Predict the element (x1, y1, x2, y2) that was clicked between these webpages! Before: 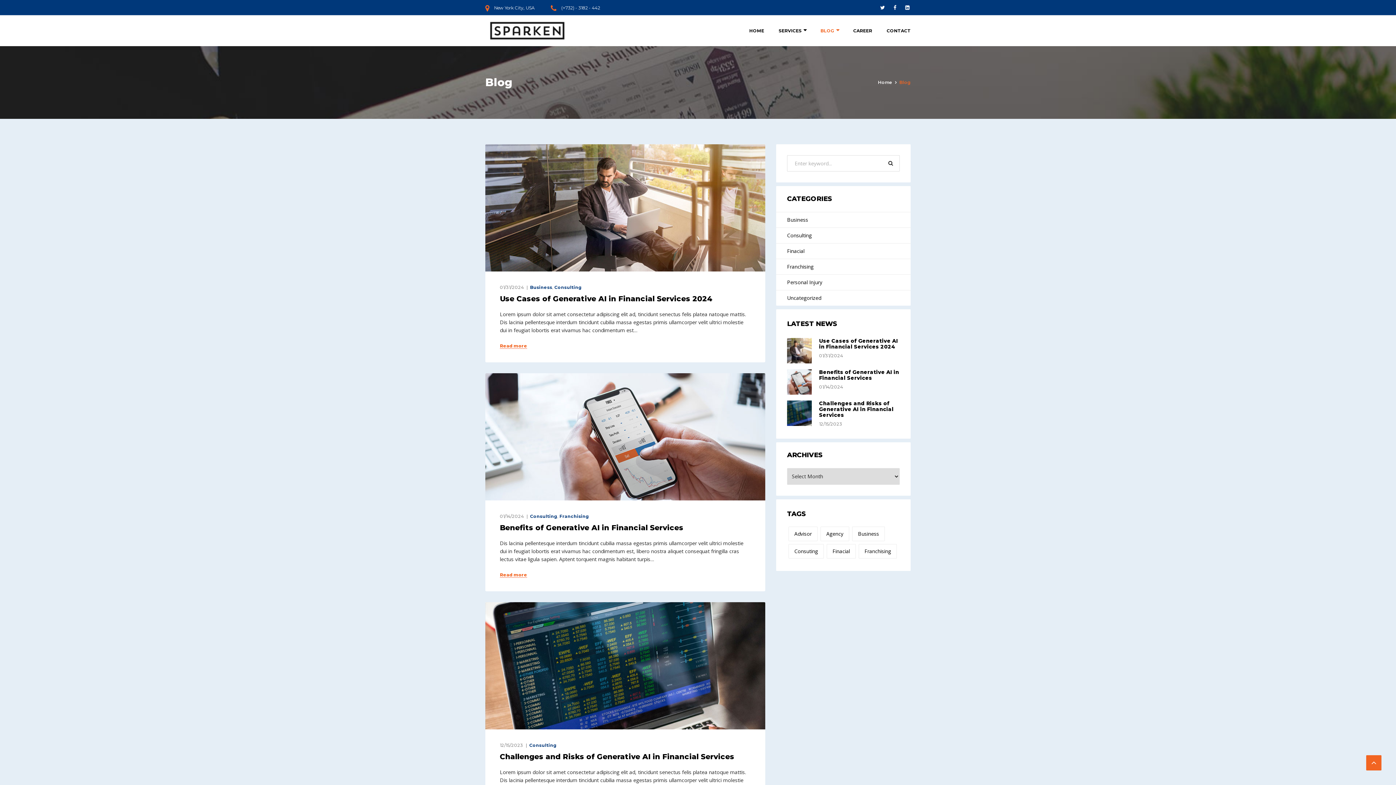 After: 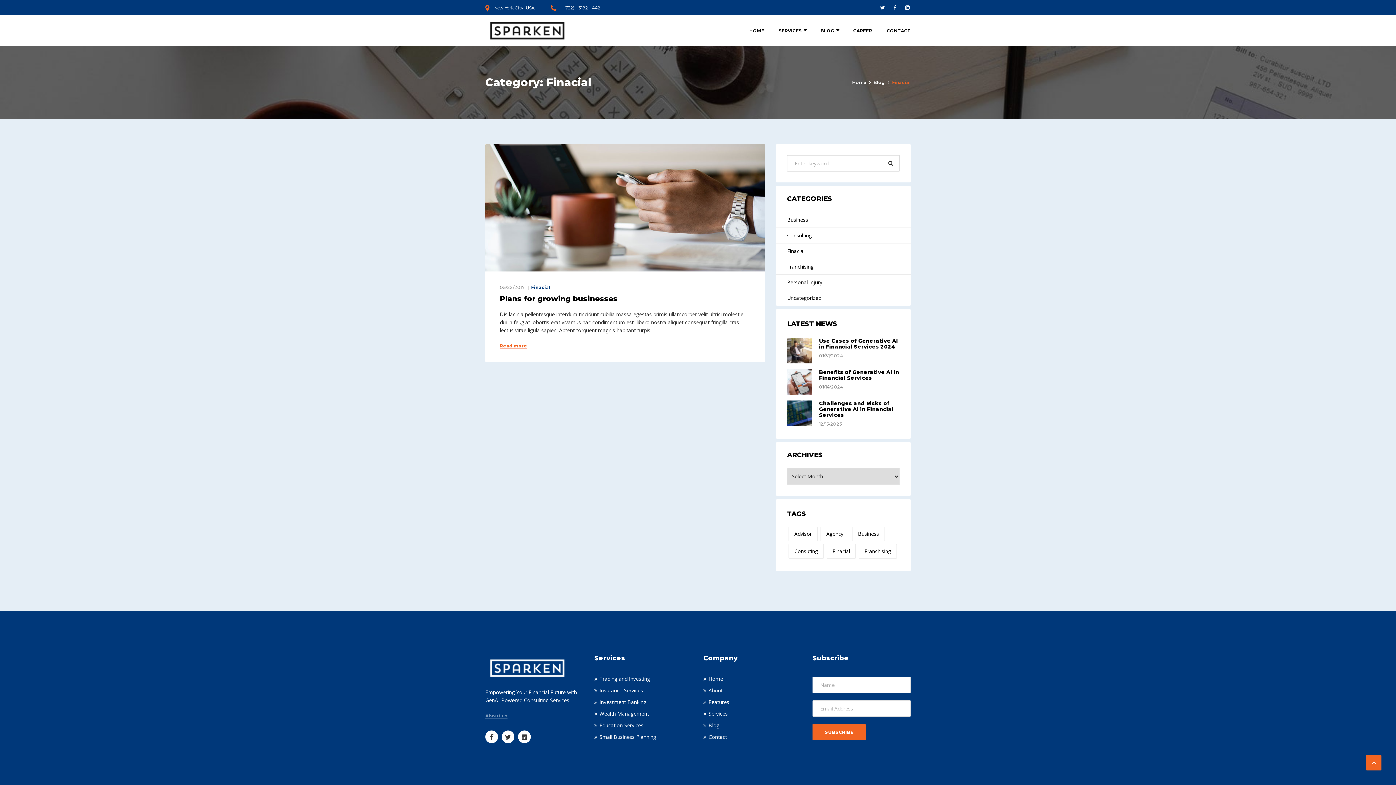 Action: bbox: (776, 243, 910, 258) label: Finacial